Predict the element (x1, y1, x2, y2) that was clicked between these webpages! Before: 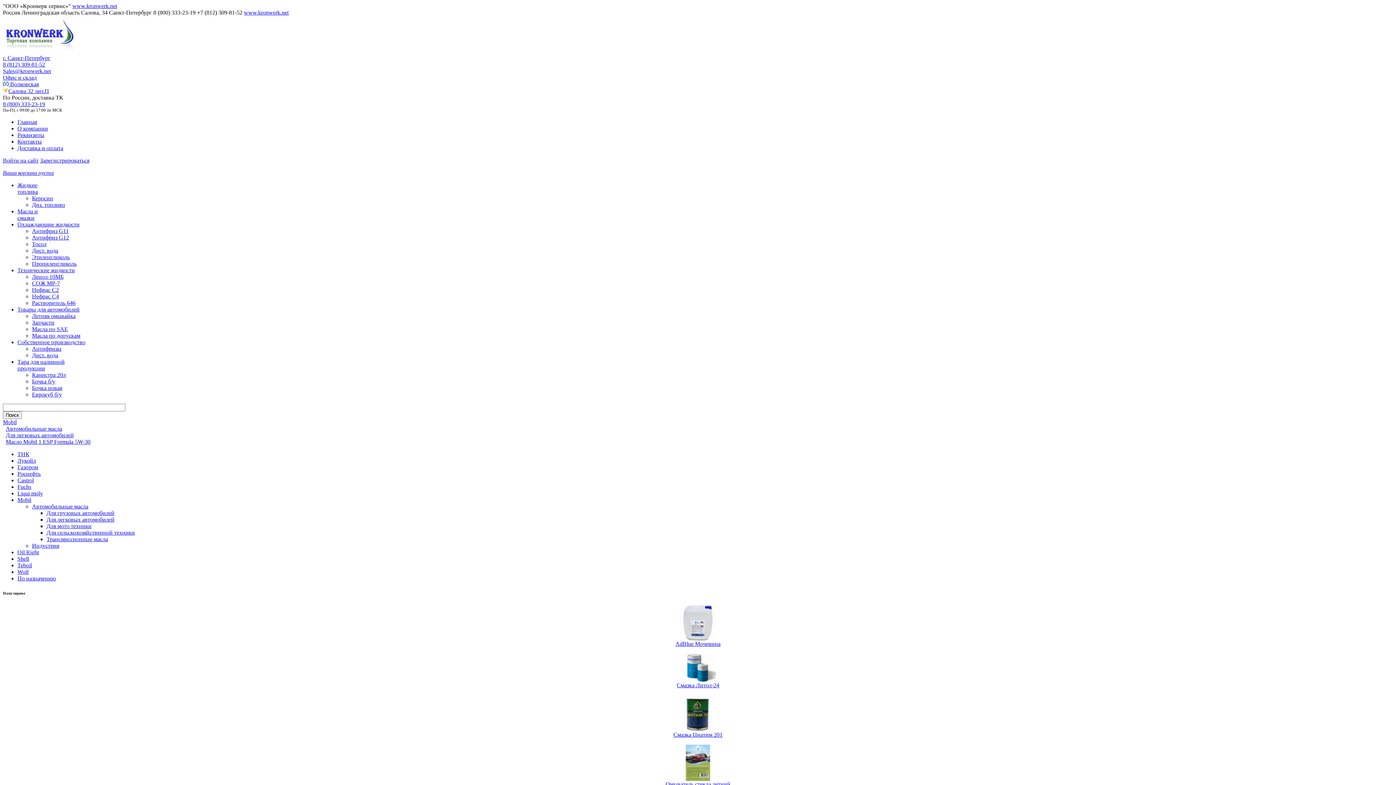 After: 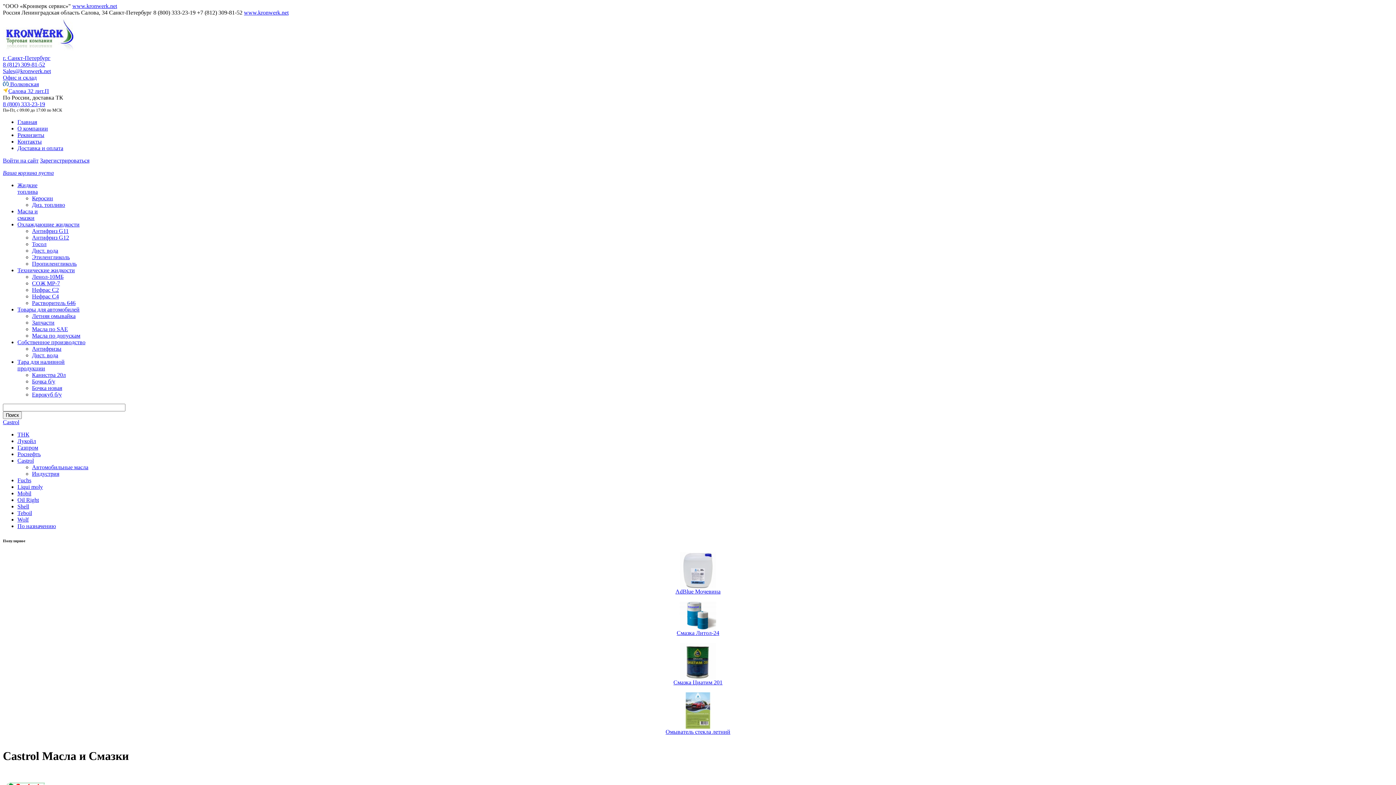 Action: bbox: (17, 477, 33, 483) label: Castrol